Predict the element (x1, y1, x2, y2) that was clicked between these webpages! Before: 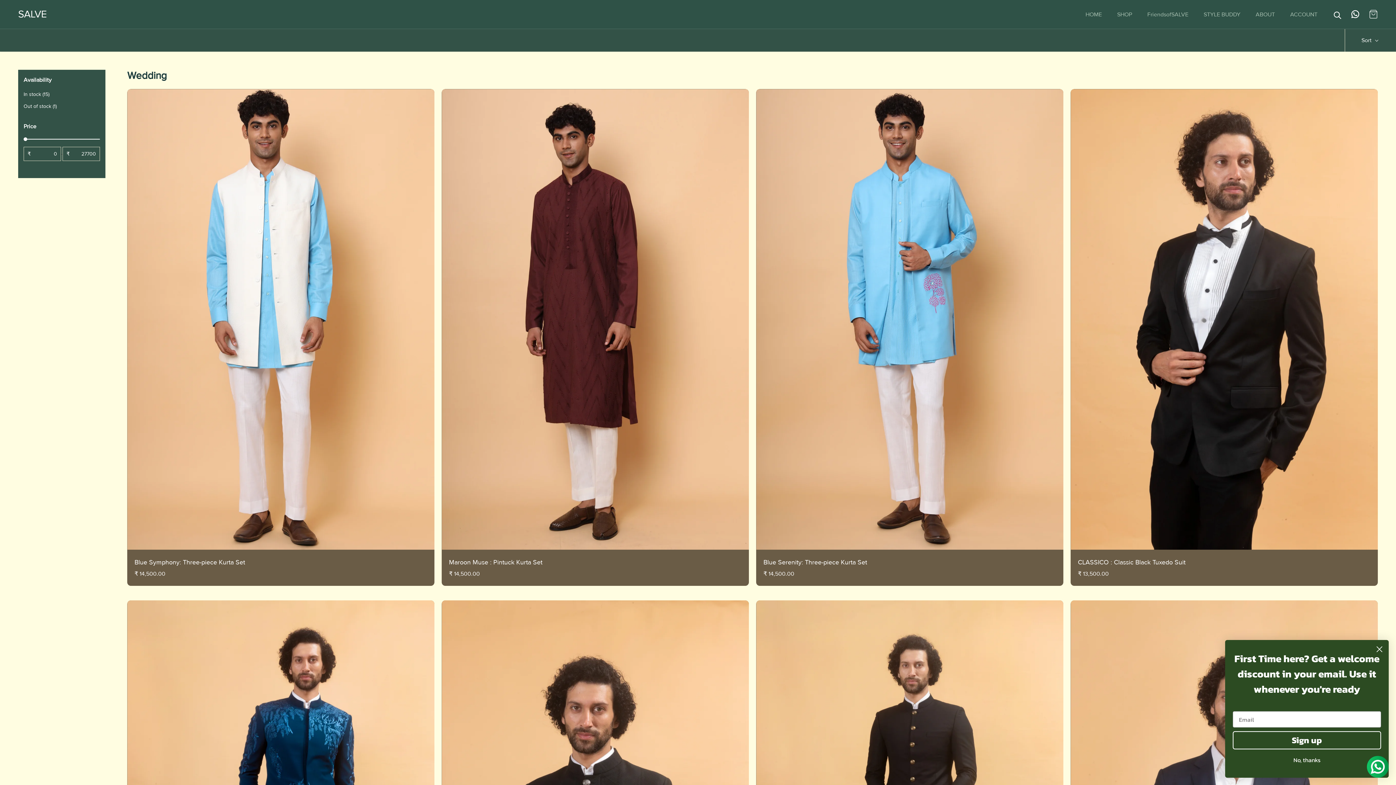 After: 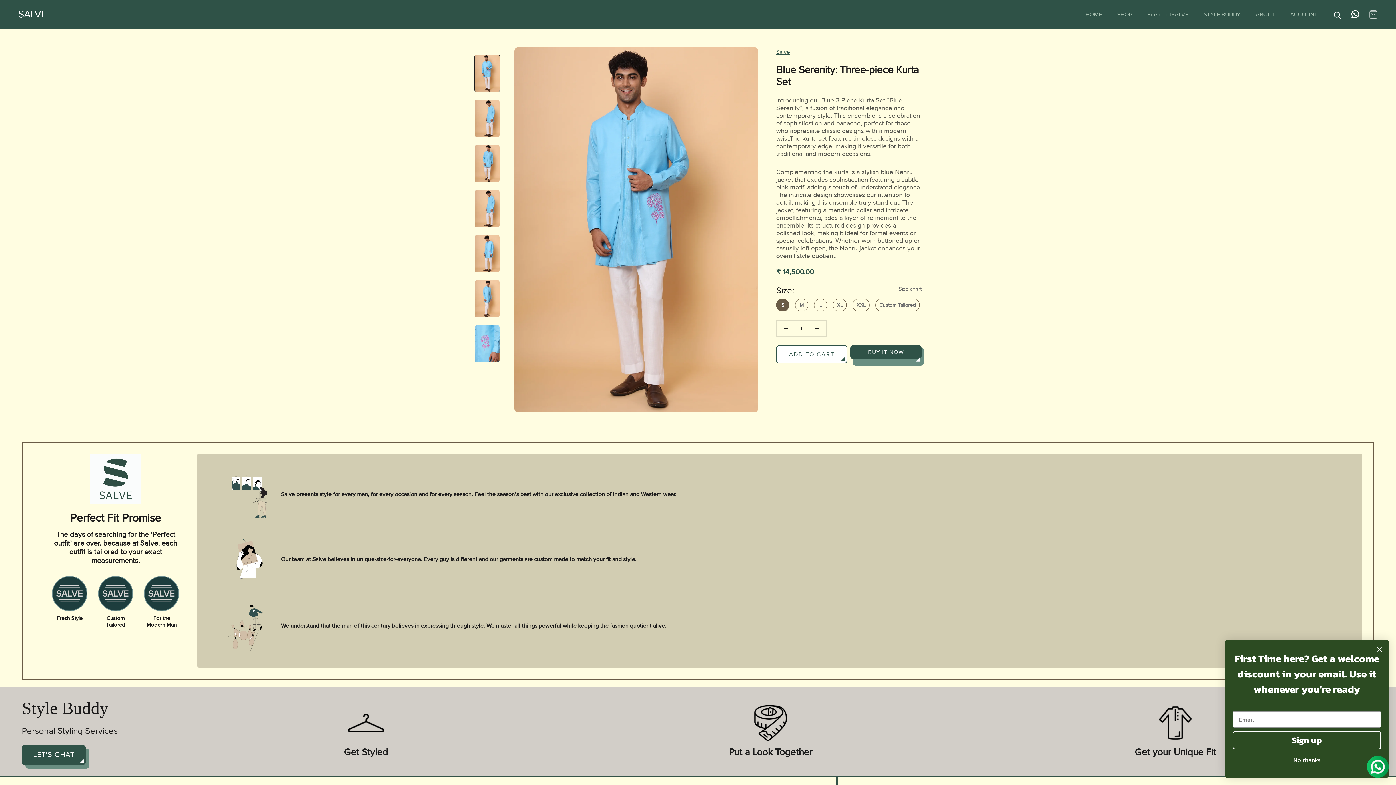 Action: bbox: (756, 89, 1063, 550)